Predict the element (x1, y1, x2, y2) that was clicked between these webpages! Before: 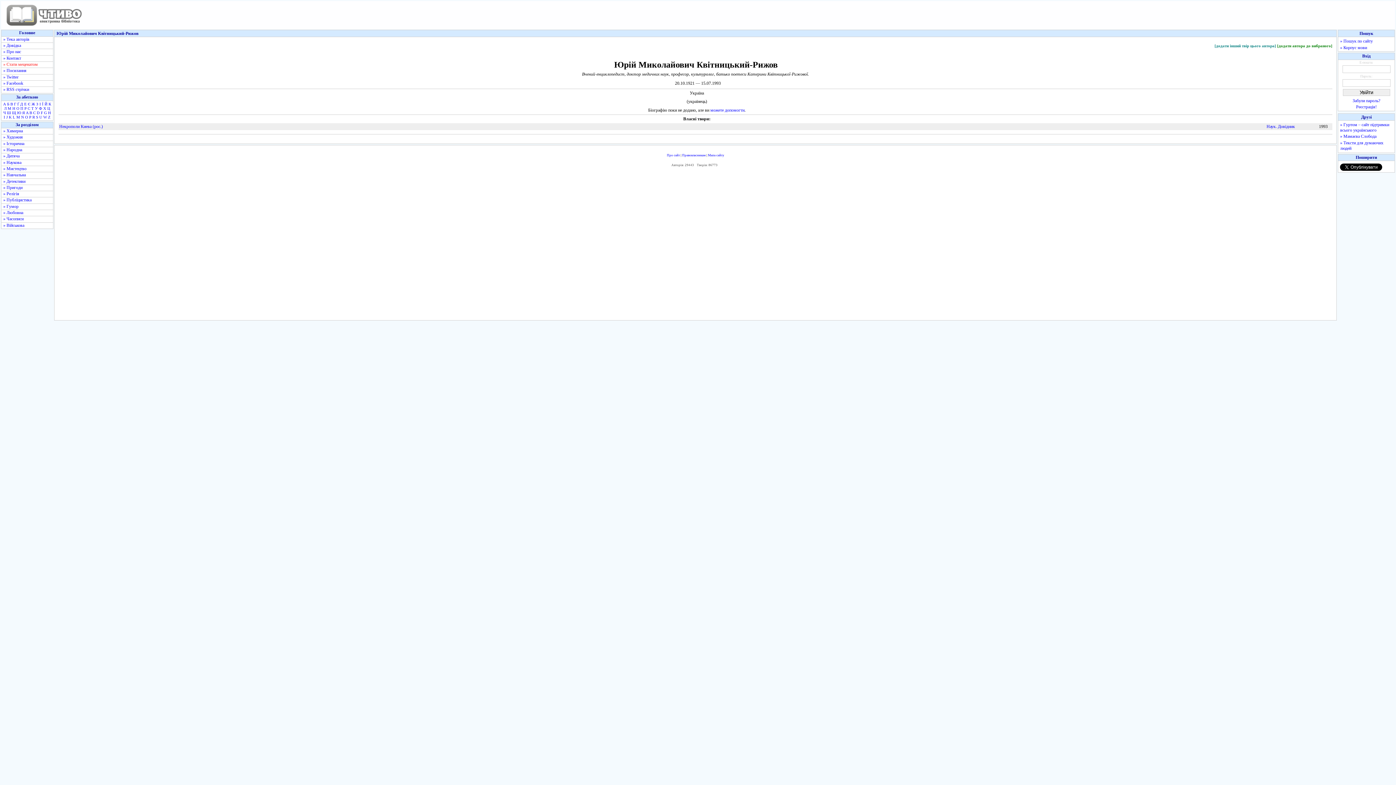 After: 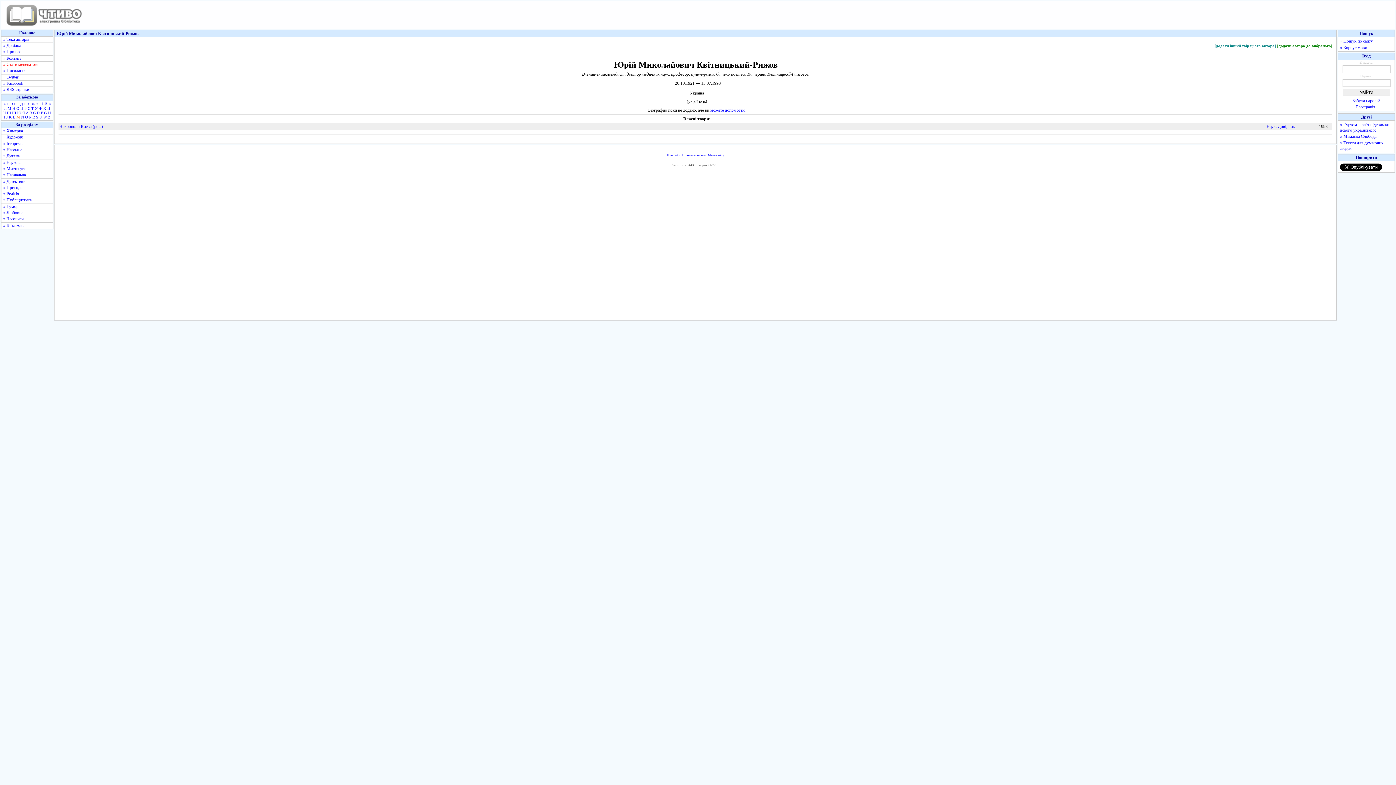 Action: bbox: (16, 114, 20, 119) label: M